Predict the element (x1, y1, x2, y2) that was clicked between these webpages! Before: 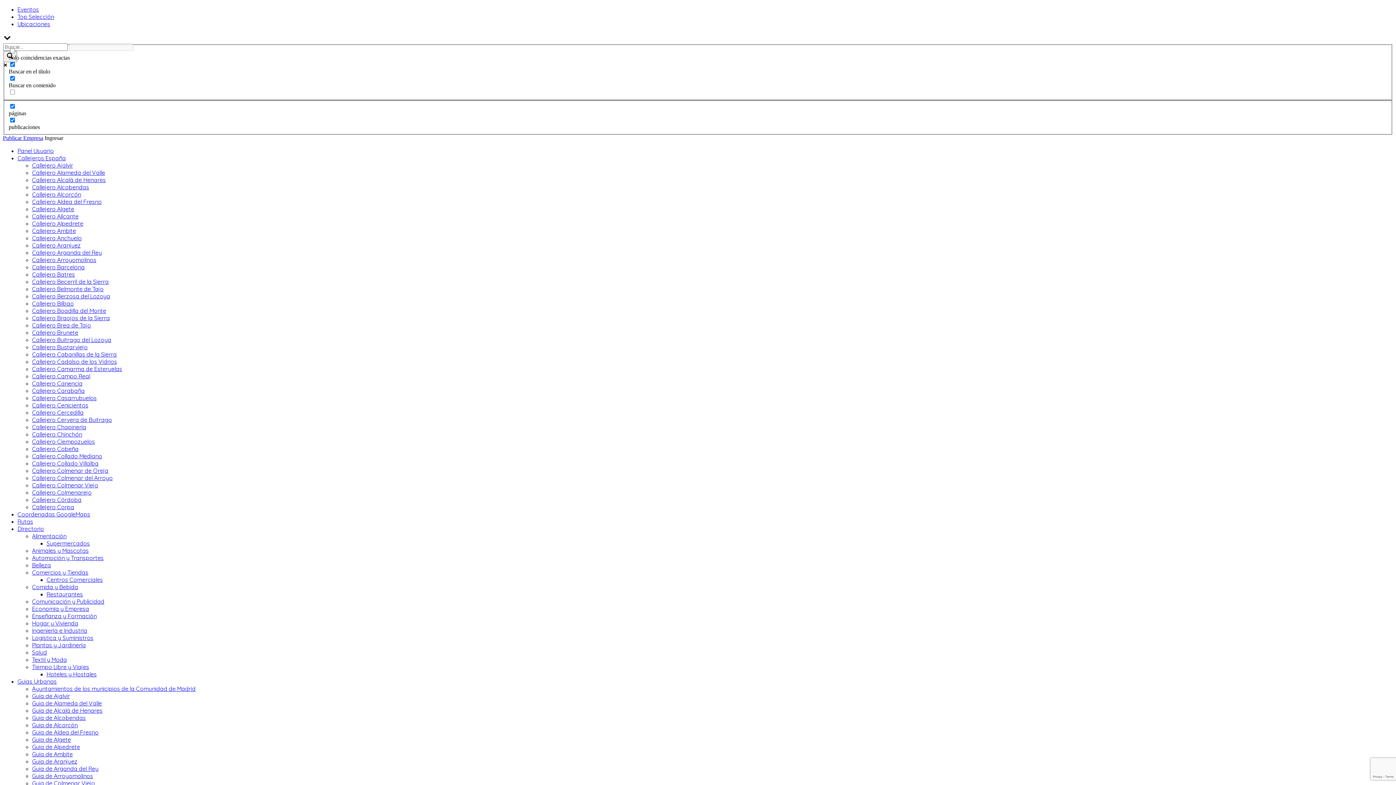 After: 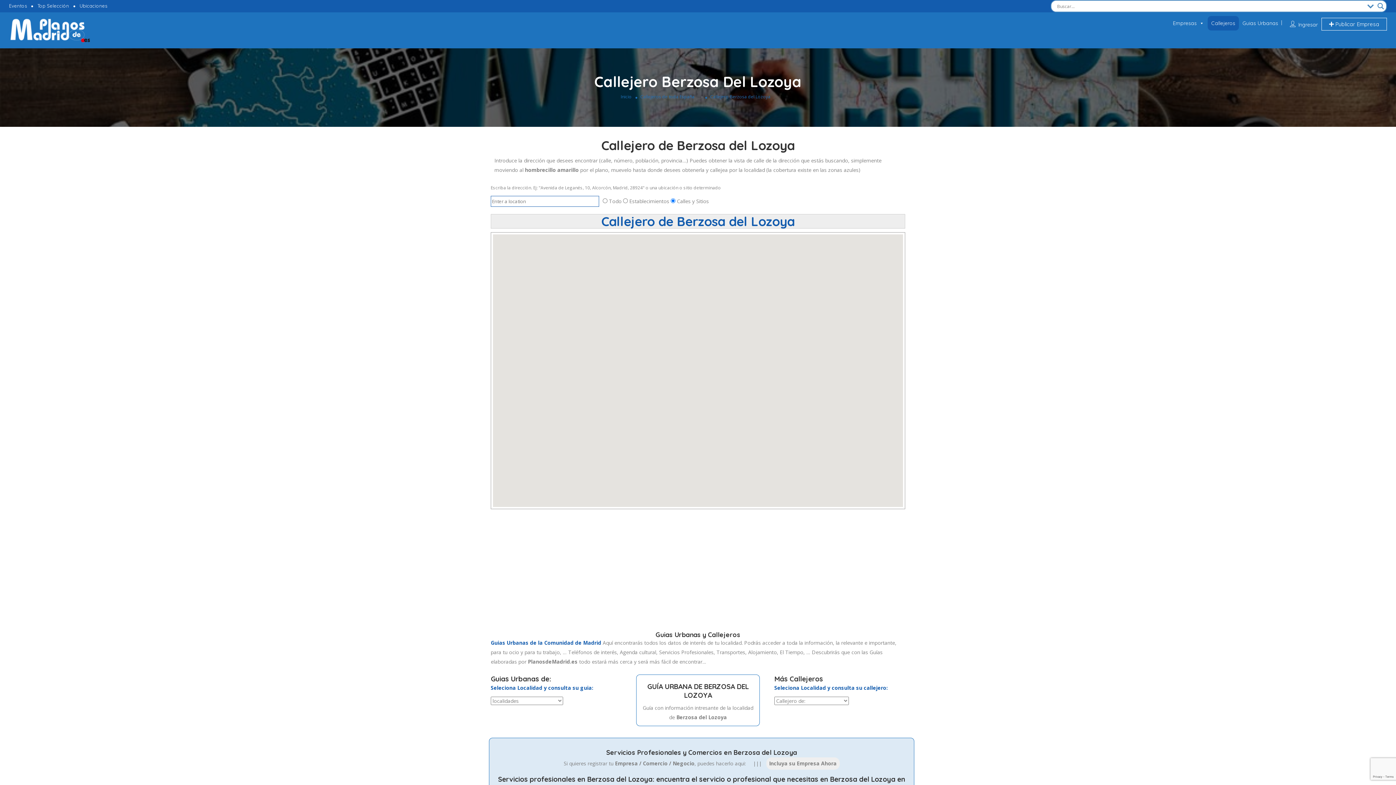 Action: bbox: (32, 292, 110, 300) label: Callejero Berzosa del Lozoya